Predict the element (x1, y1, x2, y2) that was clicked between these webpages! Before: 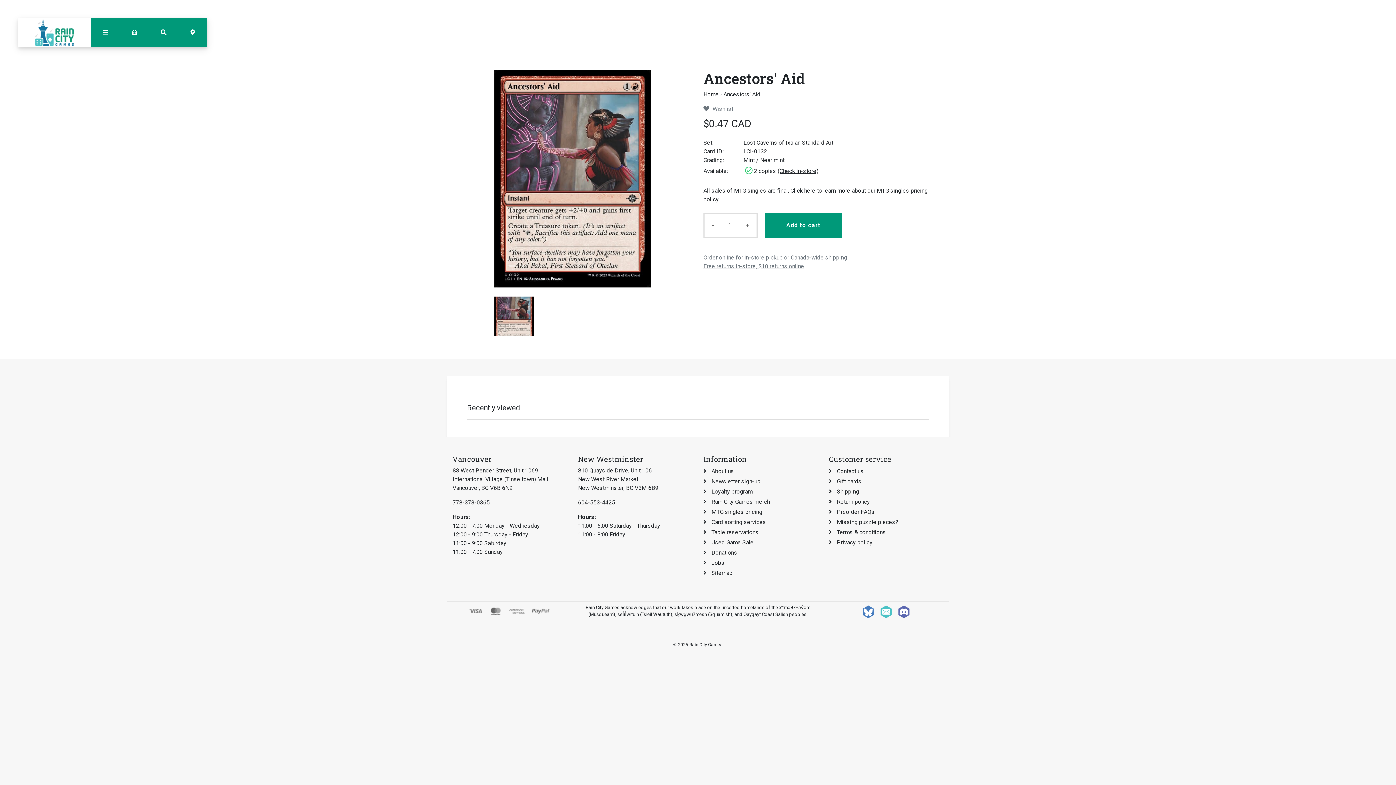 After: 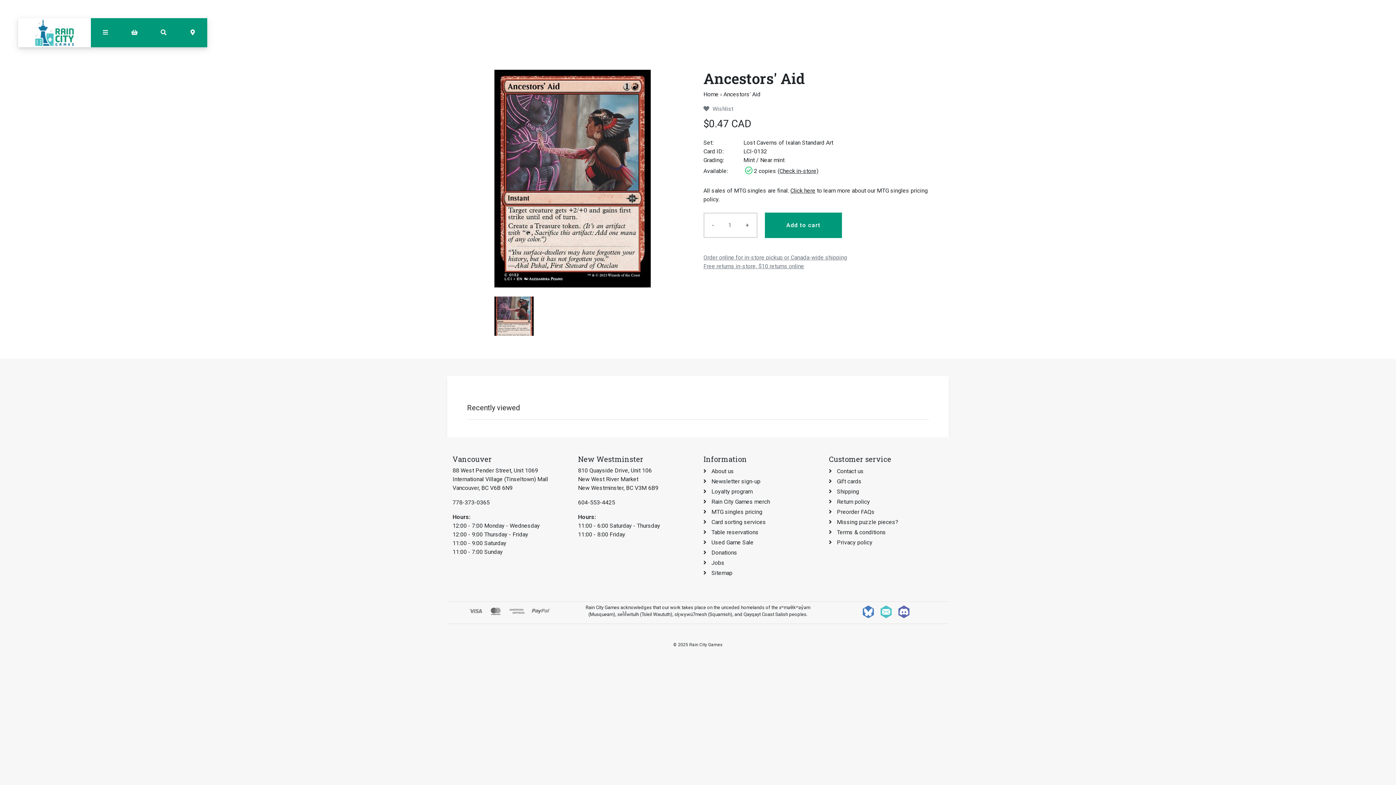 Action: bbox: (494, 312, 533, 319)